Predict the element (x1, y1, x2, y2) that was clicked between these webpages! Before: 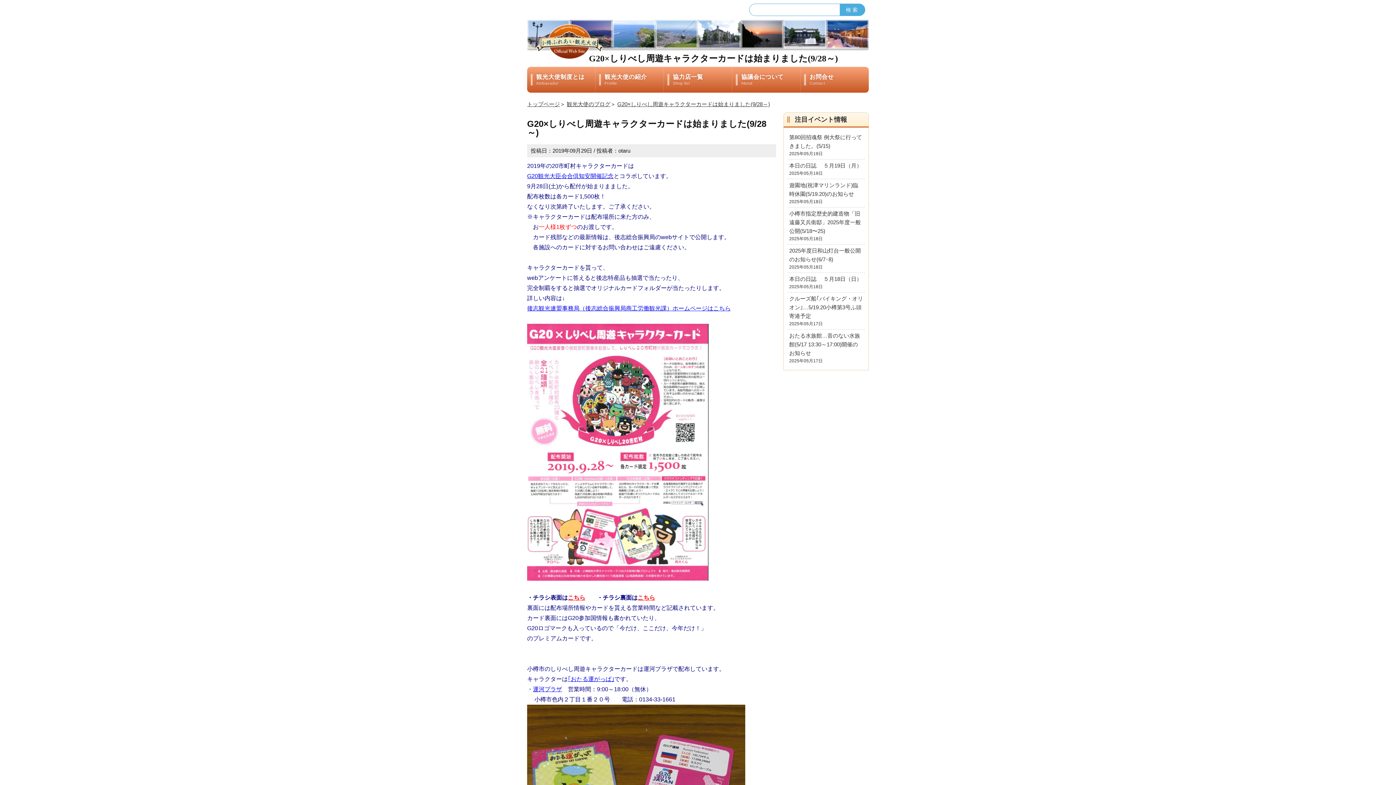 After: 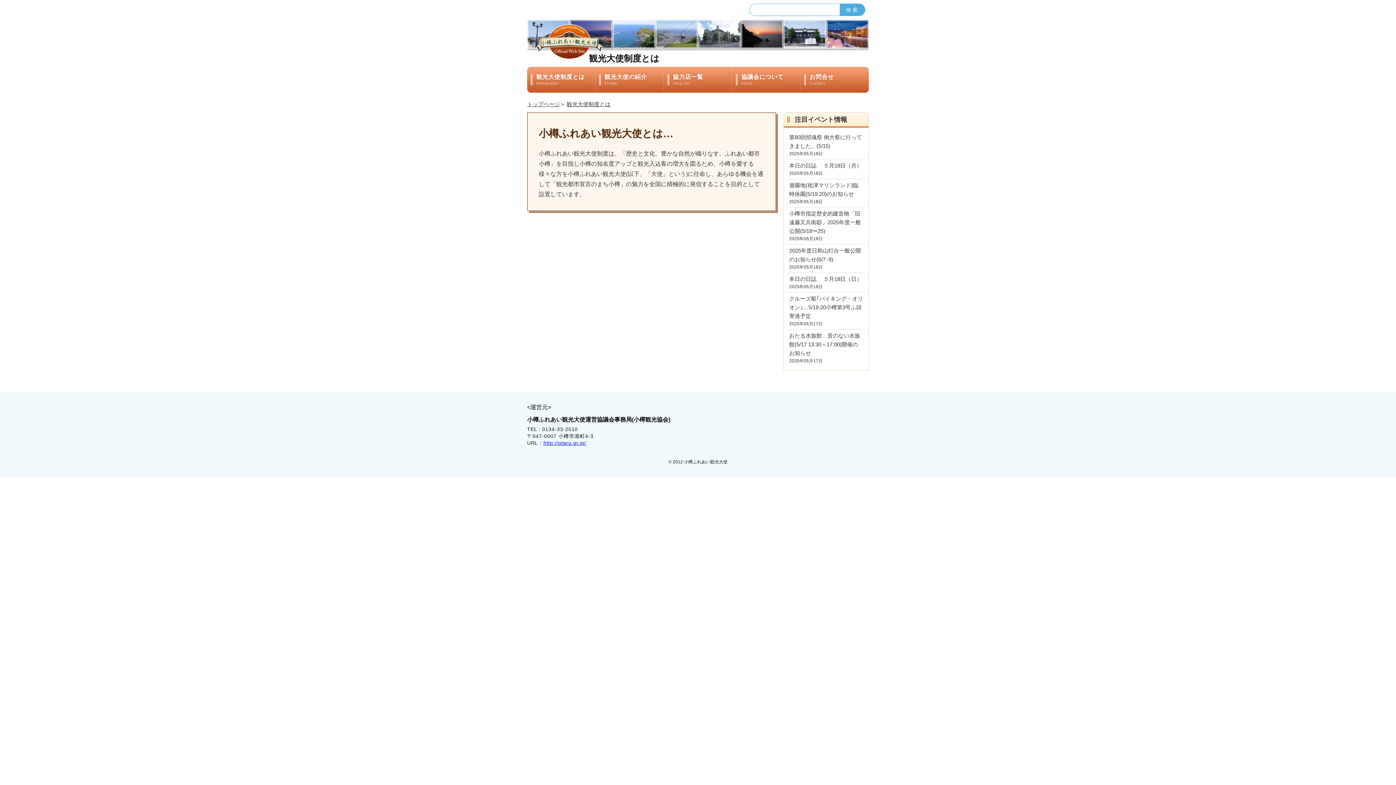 Action: label: 観光大使制度とは
Ambasador bbox: (527, 66, 595, 92)